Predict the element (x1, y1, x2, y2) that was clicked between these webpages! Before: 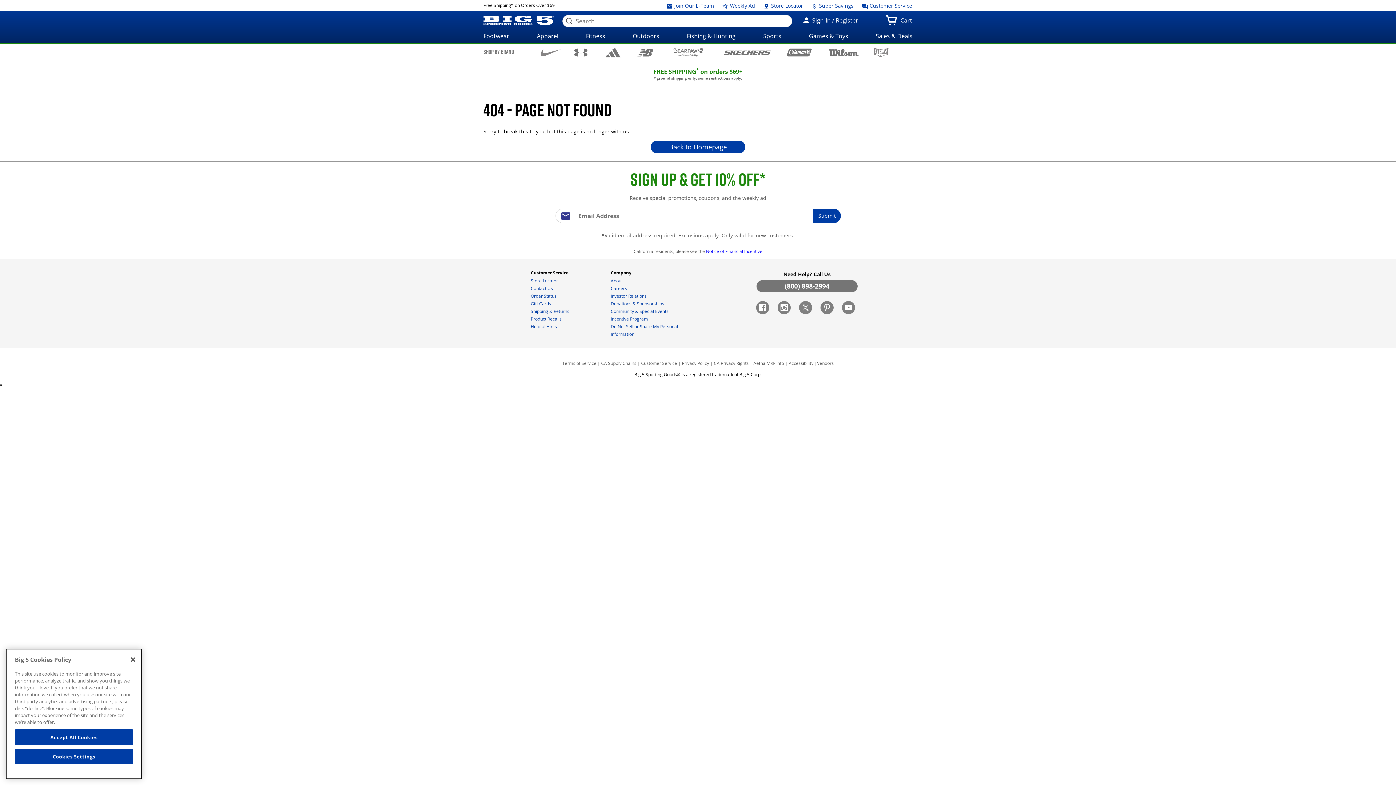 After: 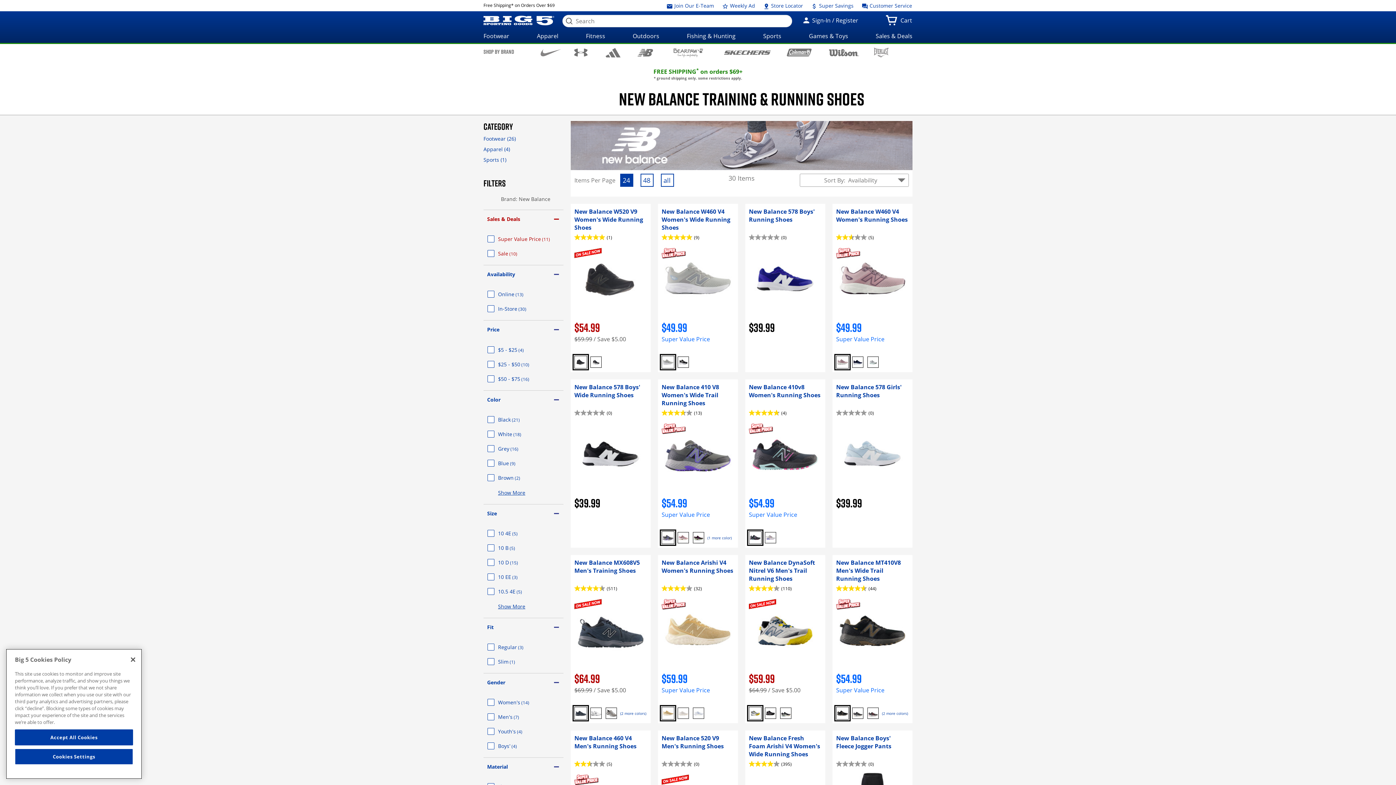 Action: bbox: (631, 48, 659, 56)